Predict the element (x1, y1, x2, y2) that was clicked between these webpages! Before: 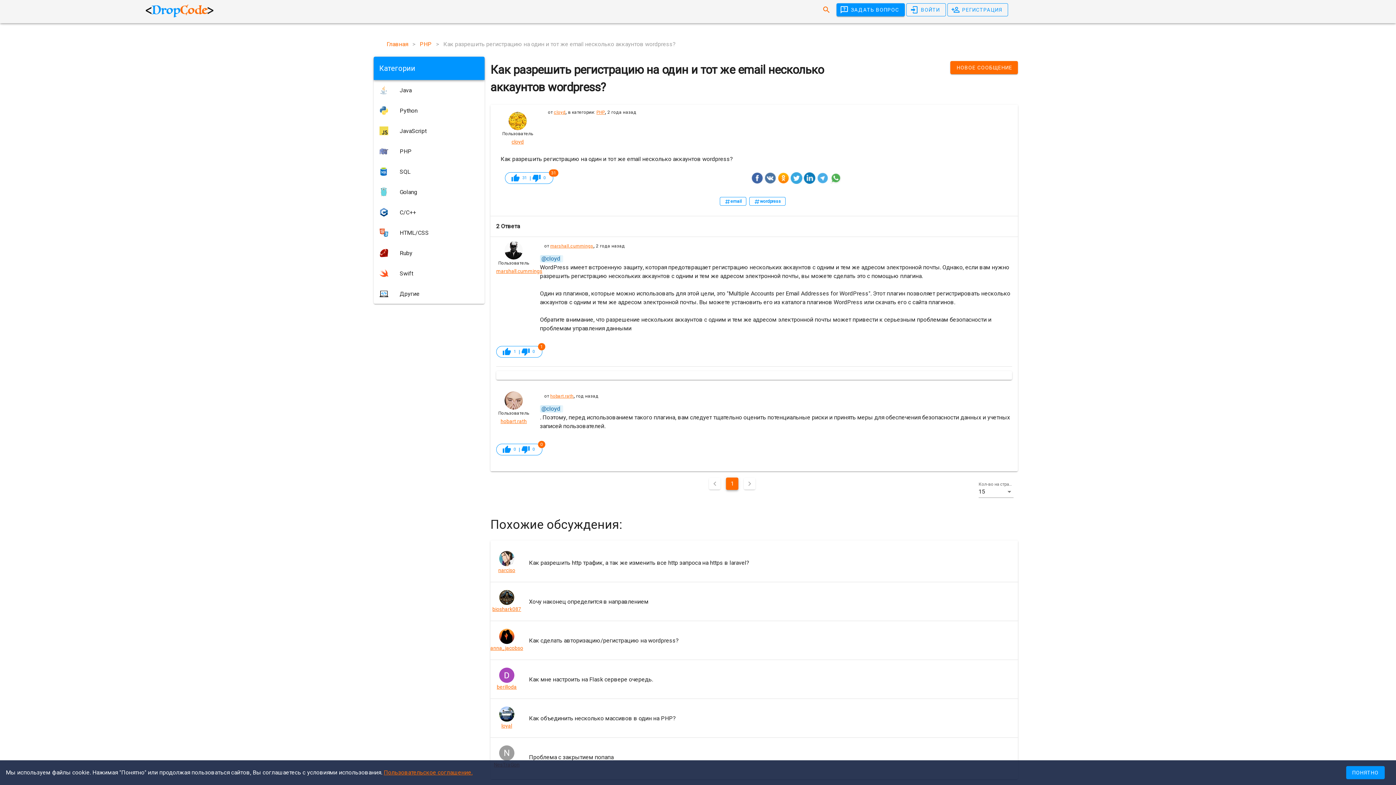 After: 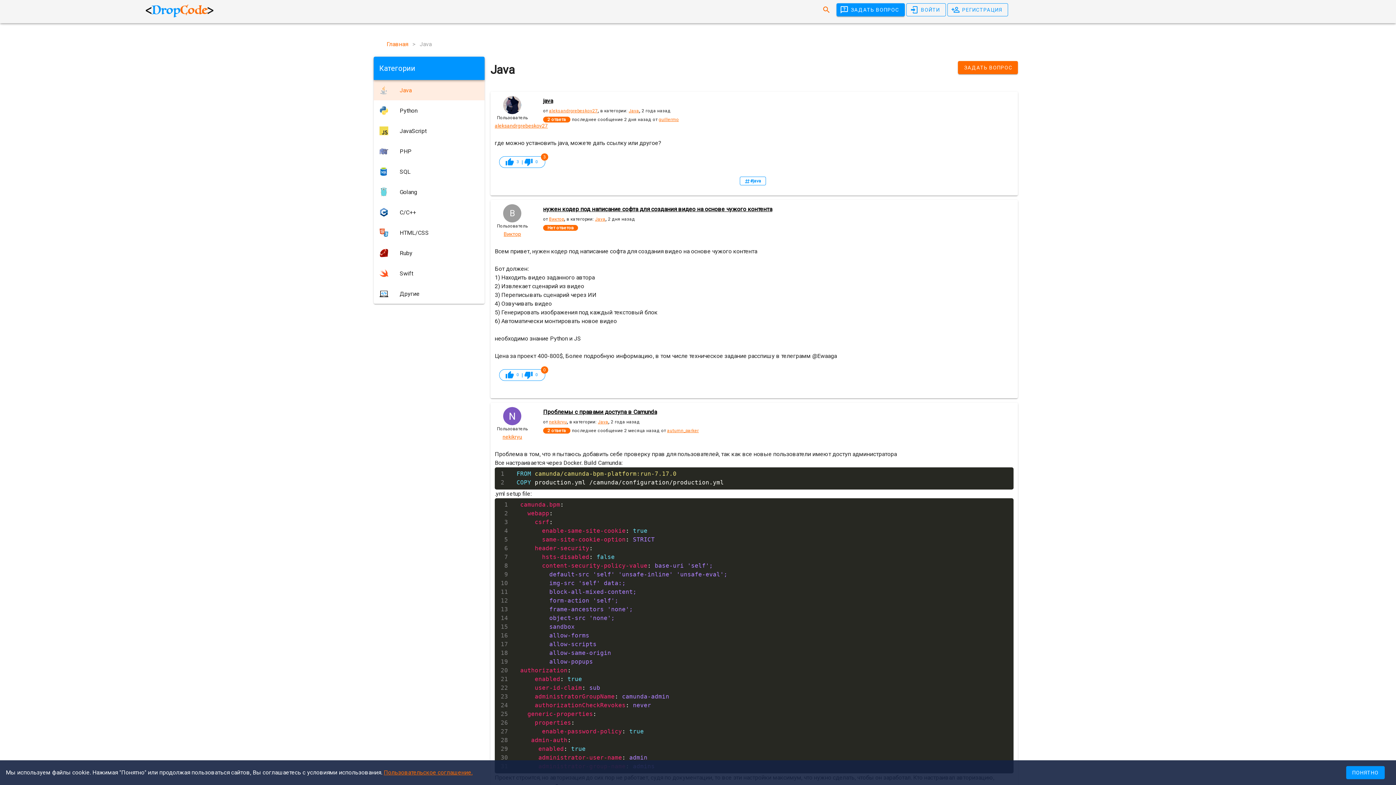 Action: label: Java bbox: (373, 80, 484, 100)